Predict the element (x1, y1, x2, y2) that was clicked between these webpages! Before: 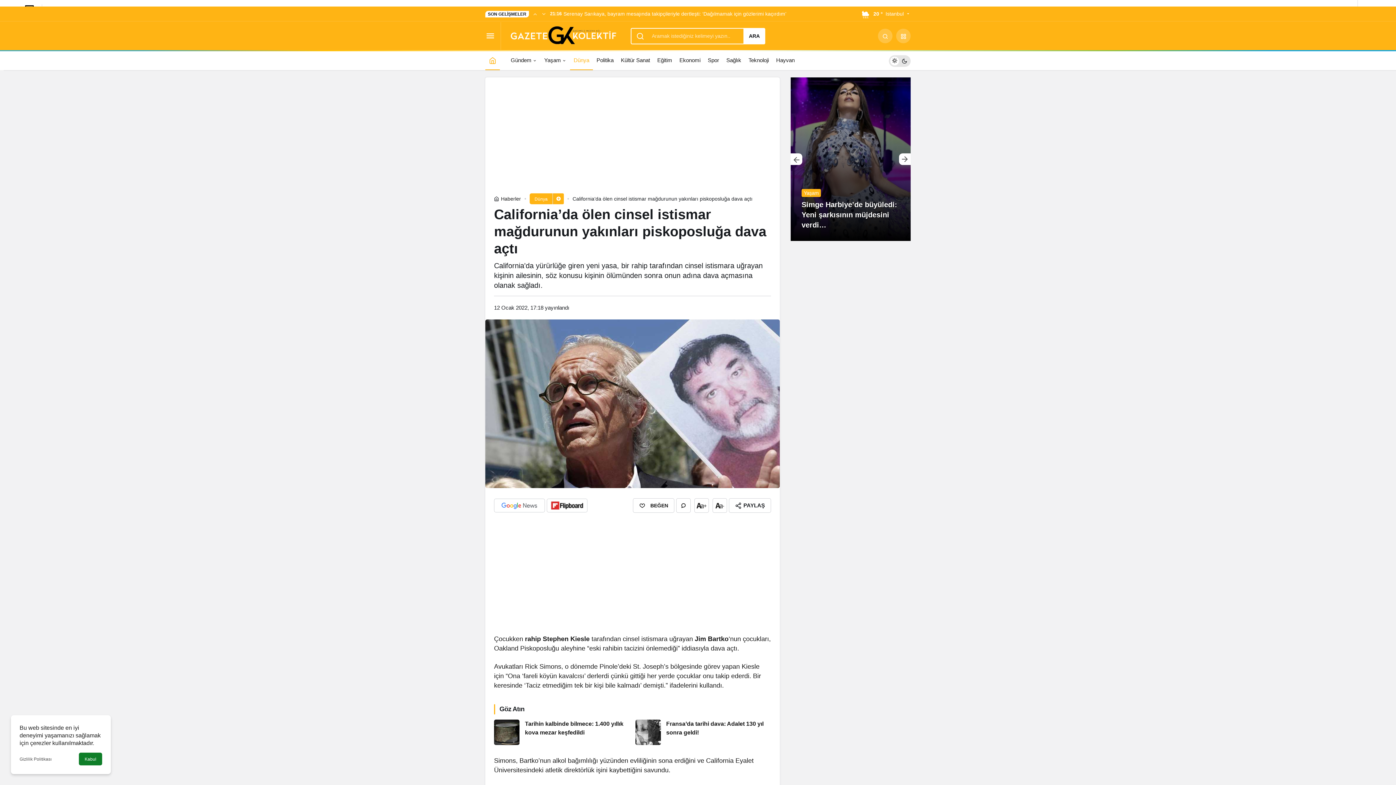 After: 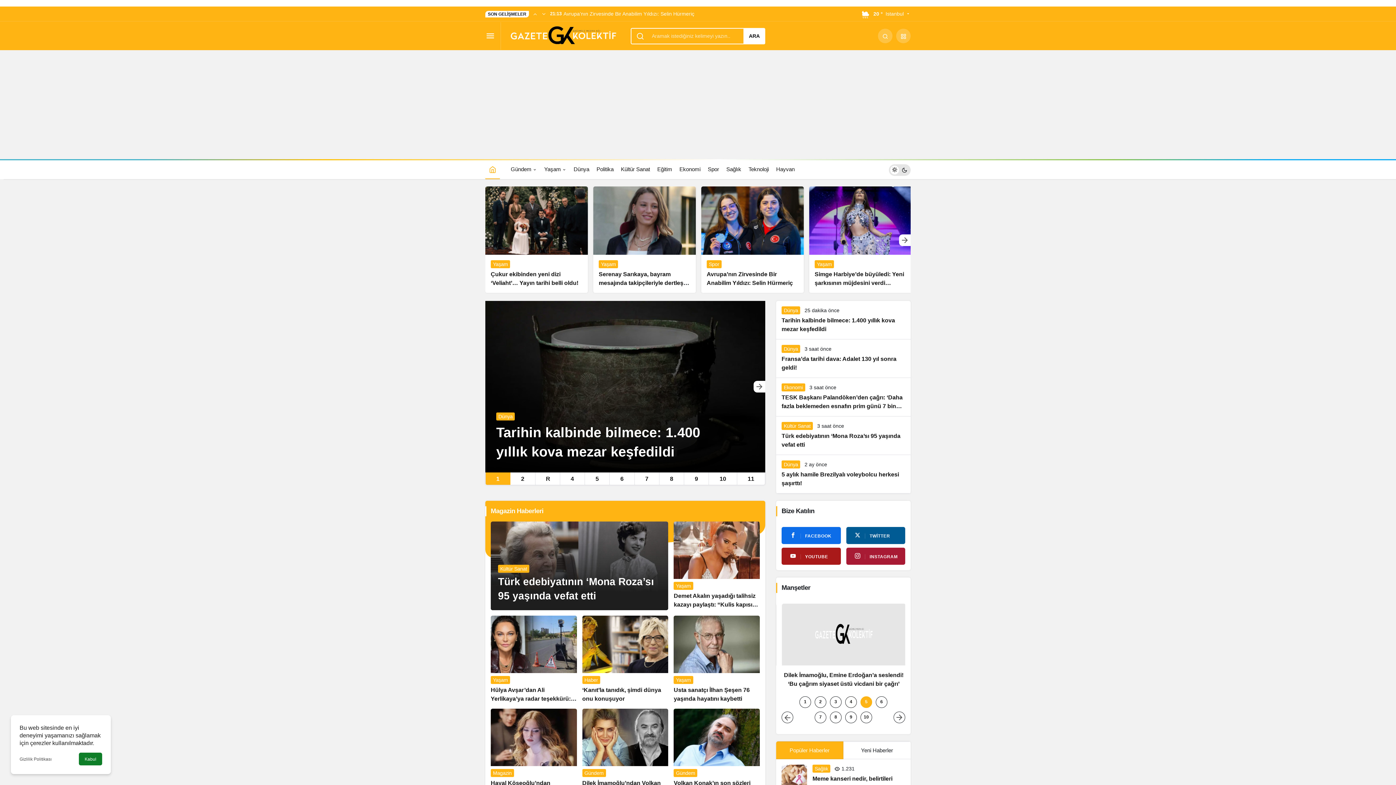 Action: bbox: (489, 50, 496, 70) label: Ana sayfa